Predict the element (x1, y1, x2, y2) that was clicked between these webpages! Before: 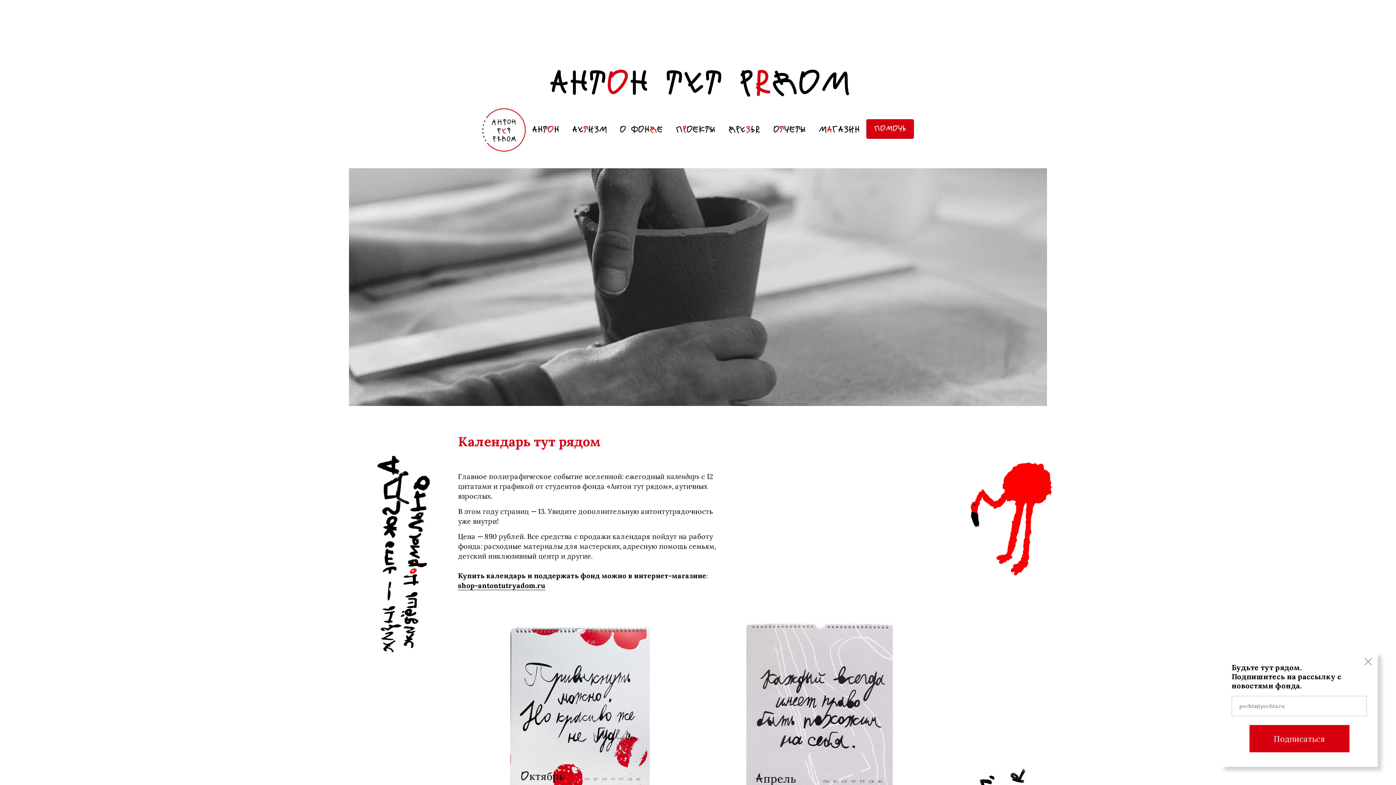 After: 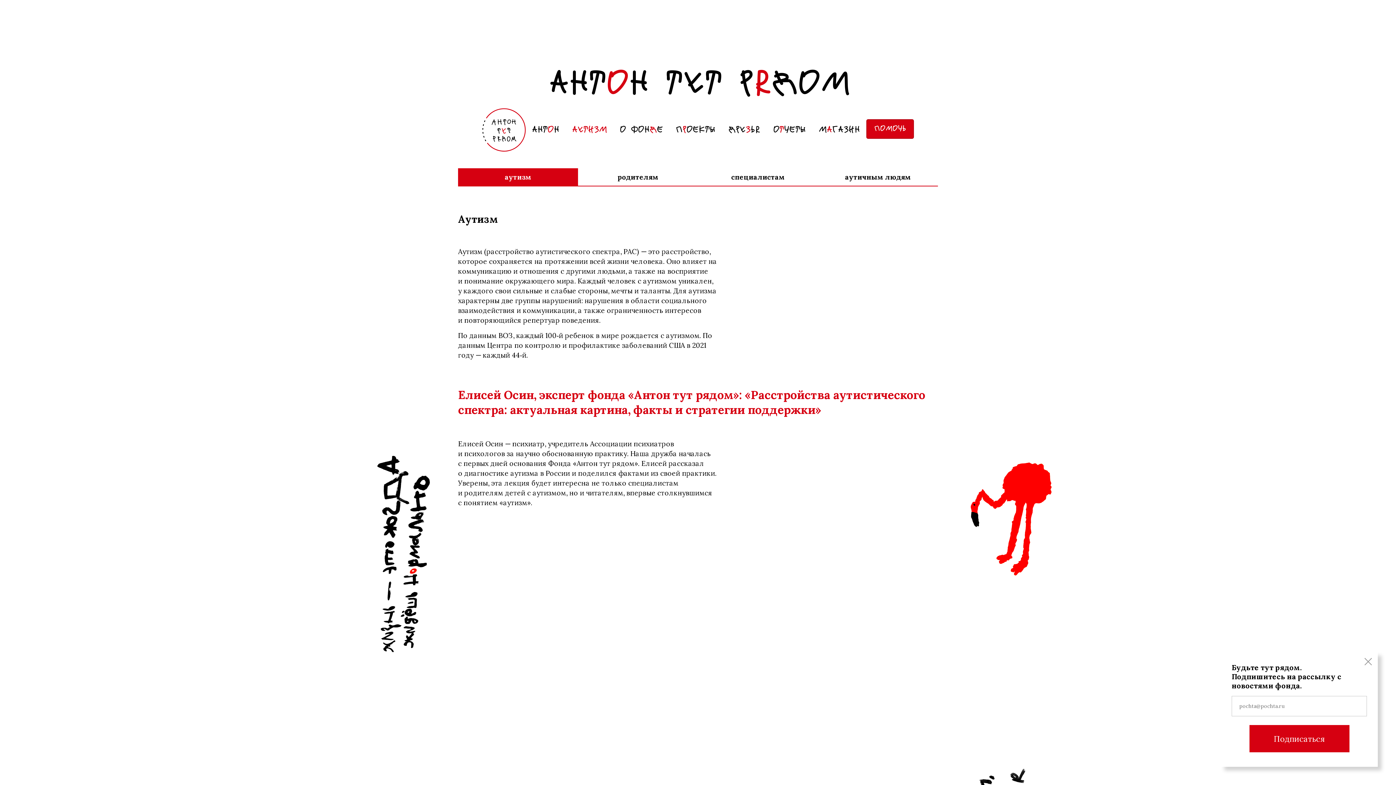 Action: label: Аутизм bbox: (572, 126, 607, 134)